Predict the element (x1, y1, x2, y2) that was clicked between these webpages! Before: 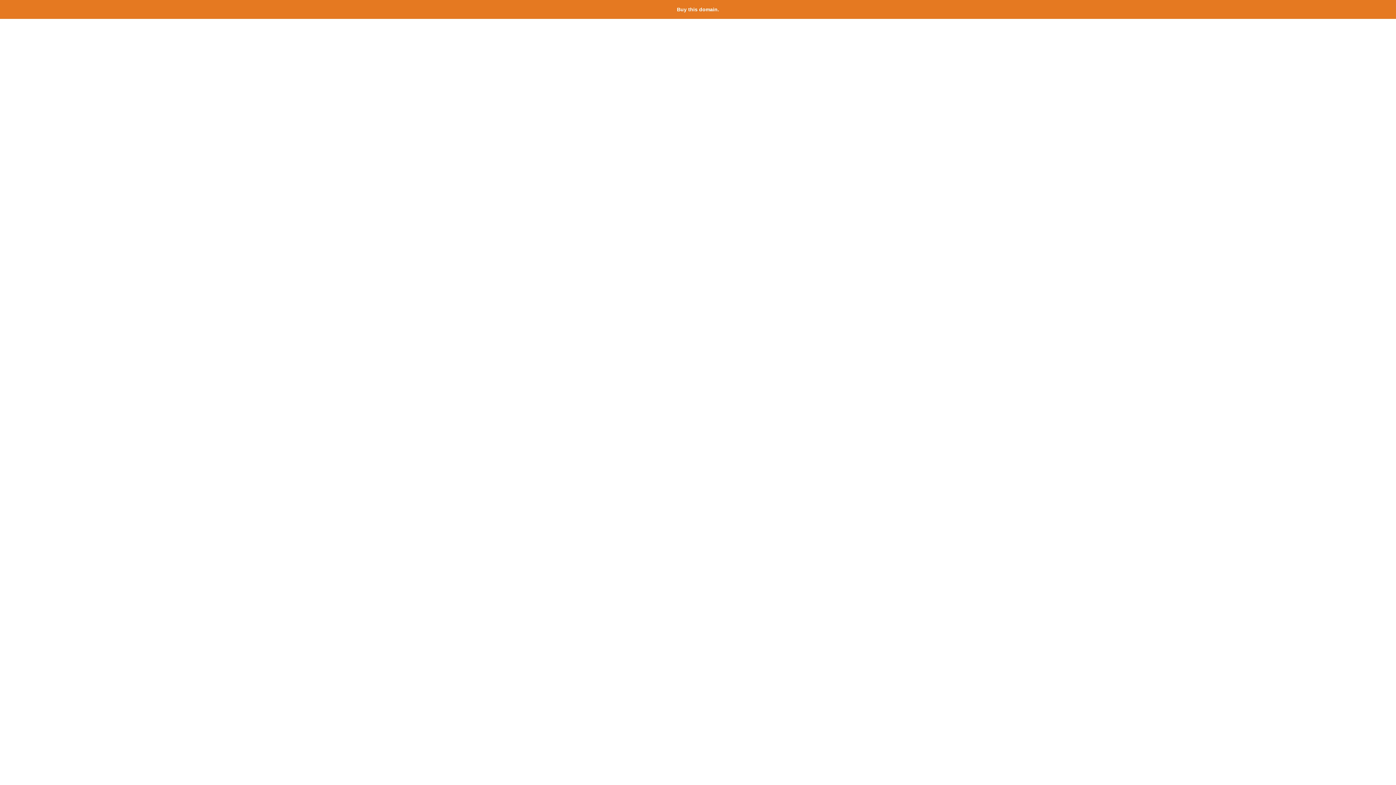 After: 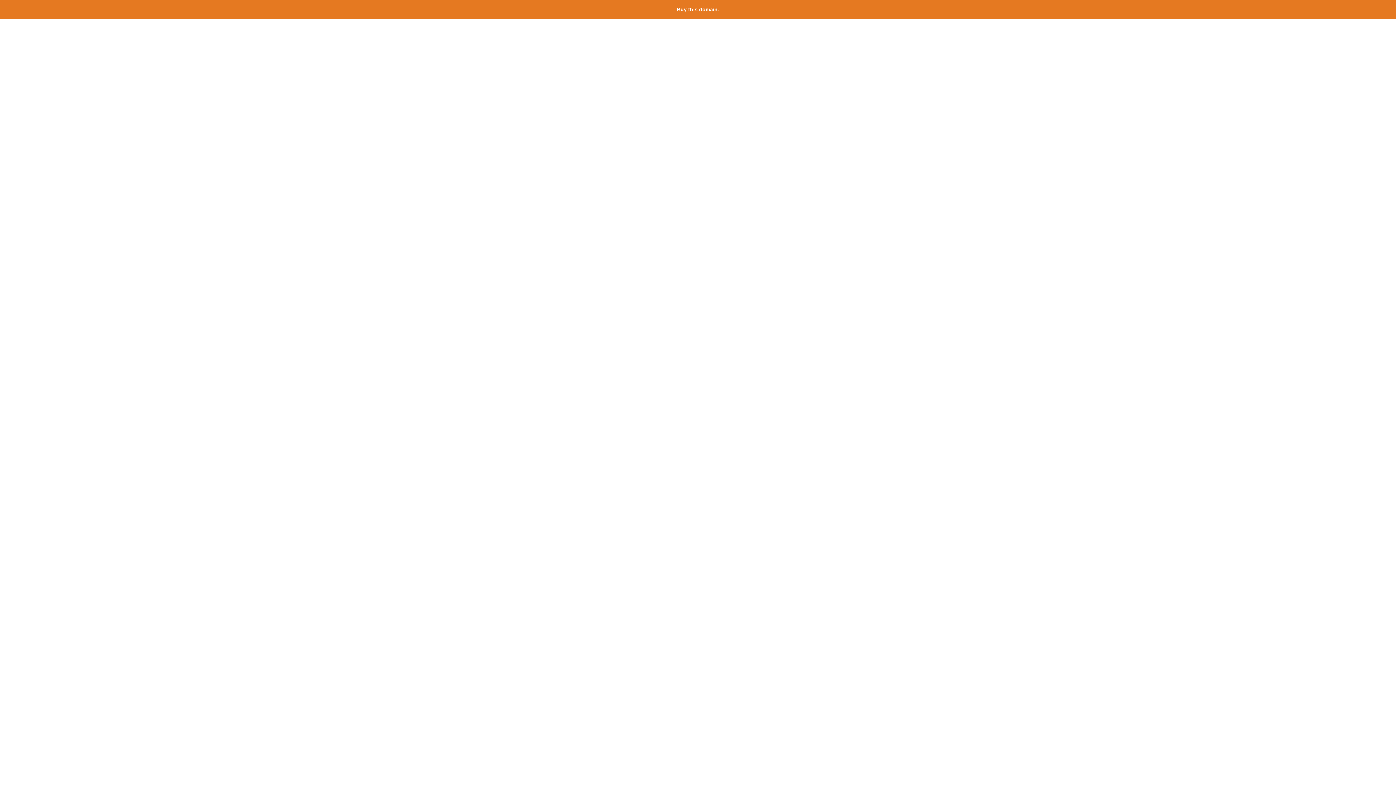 Action: label: Buy this domain. bbox: (677, 6, 719, 12)